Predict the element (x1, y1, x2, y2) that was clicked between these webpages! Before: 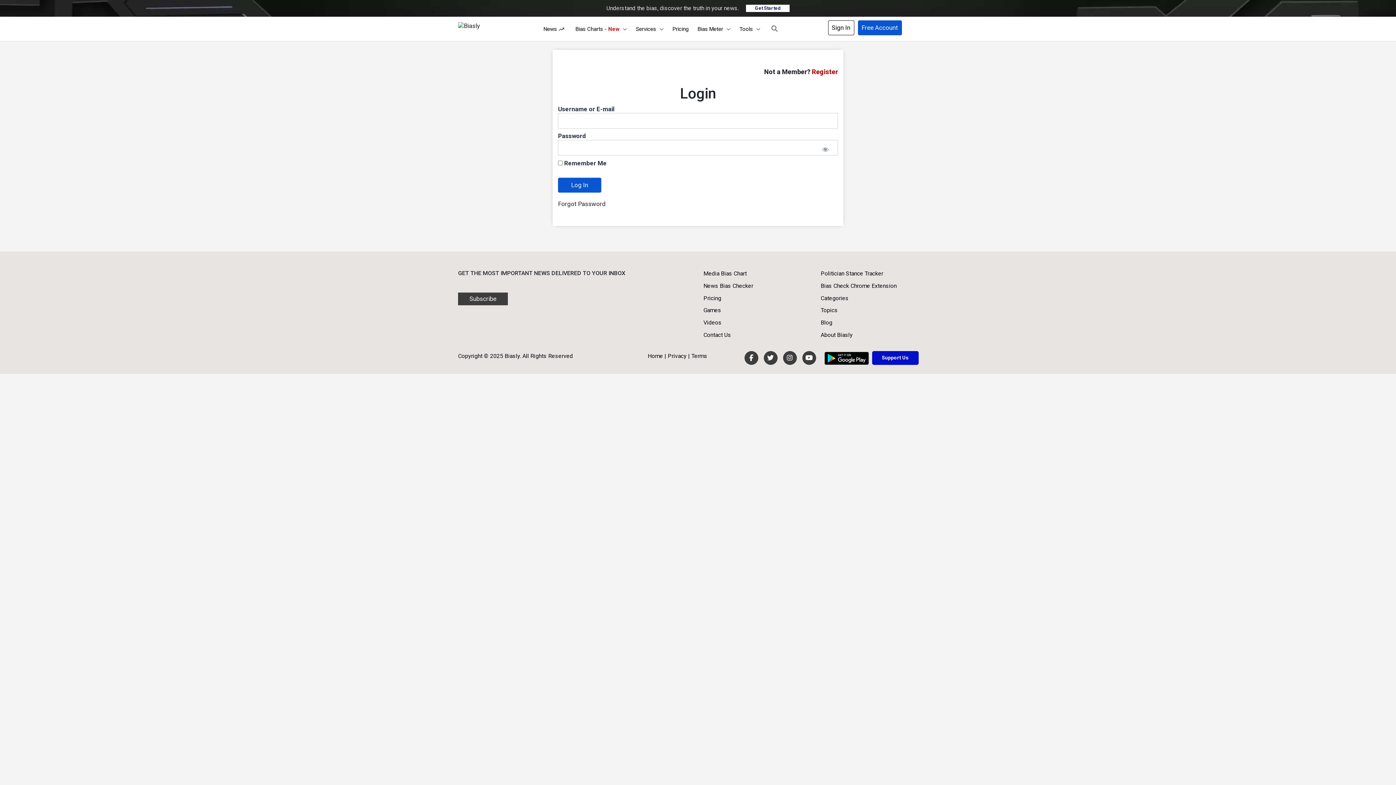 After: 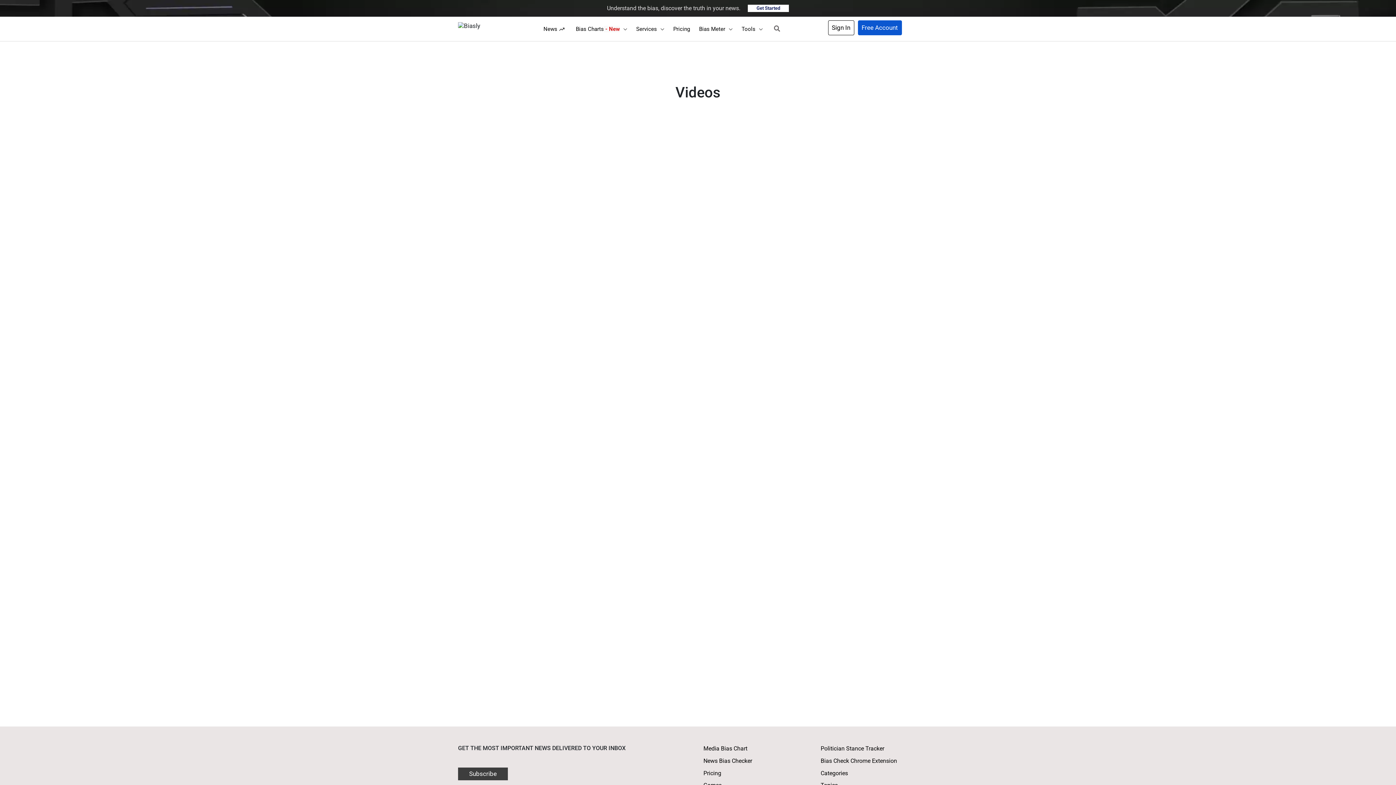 Action: label: Videos bbox: (703, 319, 721, 326)